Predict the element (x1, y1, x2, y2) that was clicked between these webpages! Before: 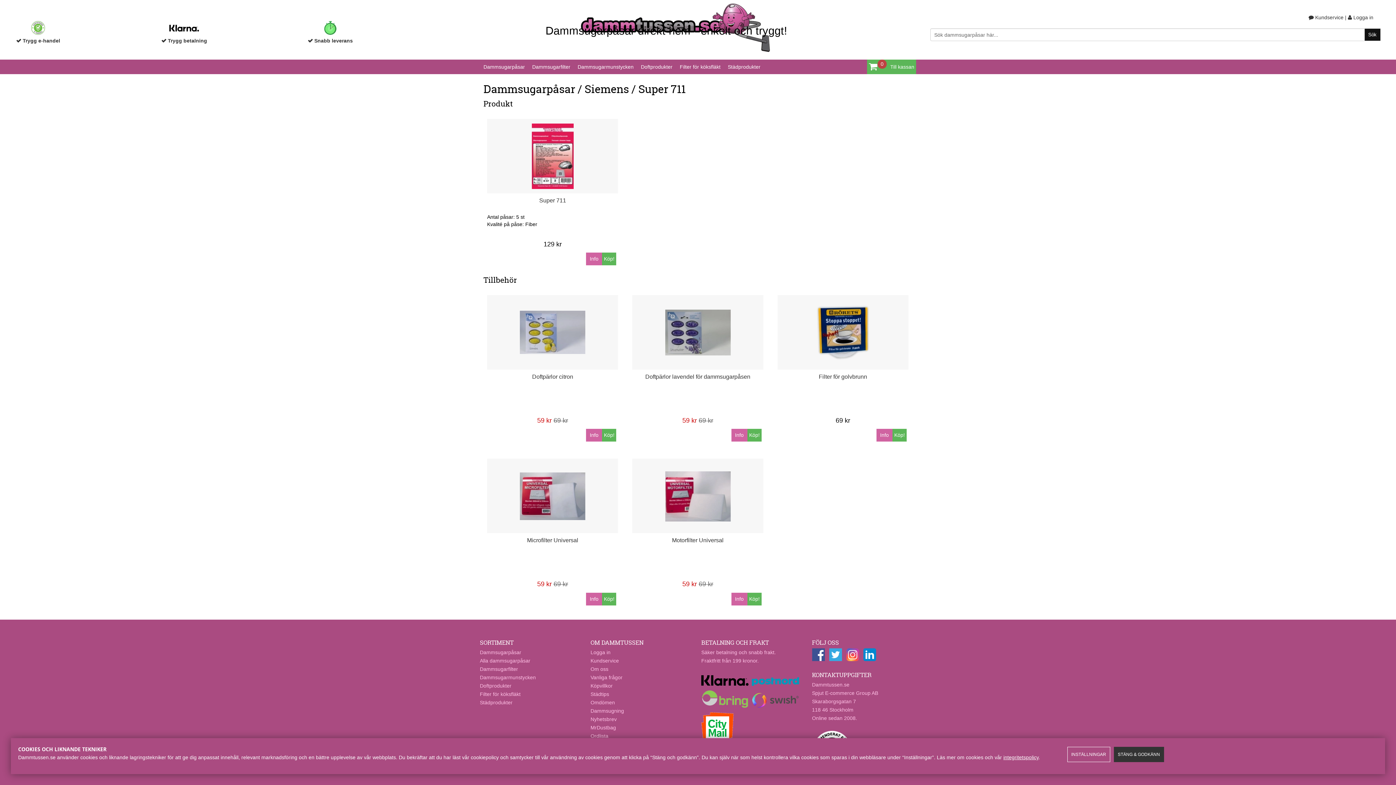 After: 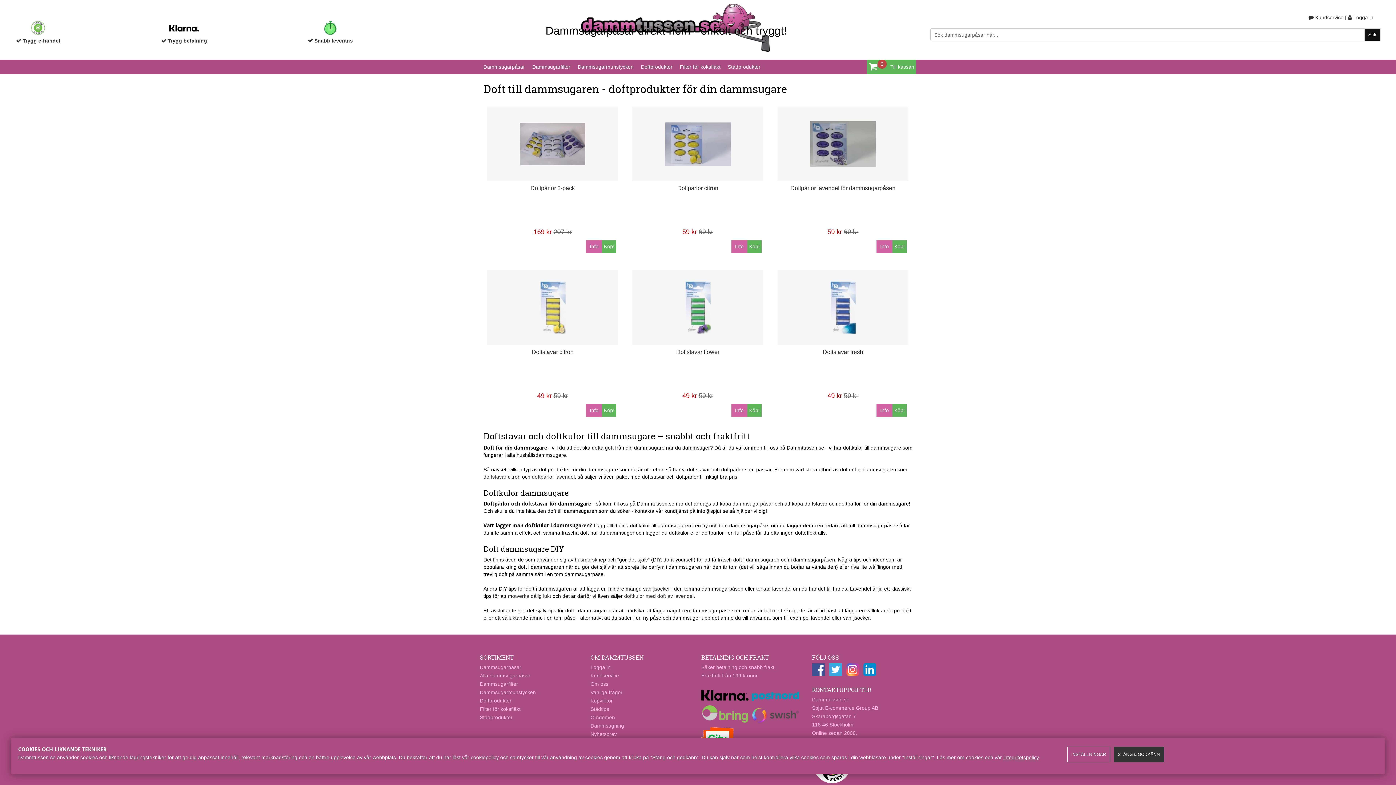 Action: bbox: (480, 683, 511, 689) label: Doftprodukter